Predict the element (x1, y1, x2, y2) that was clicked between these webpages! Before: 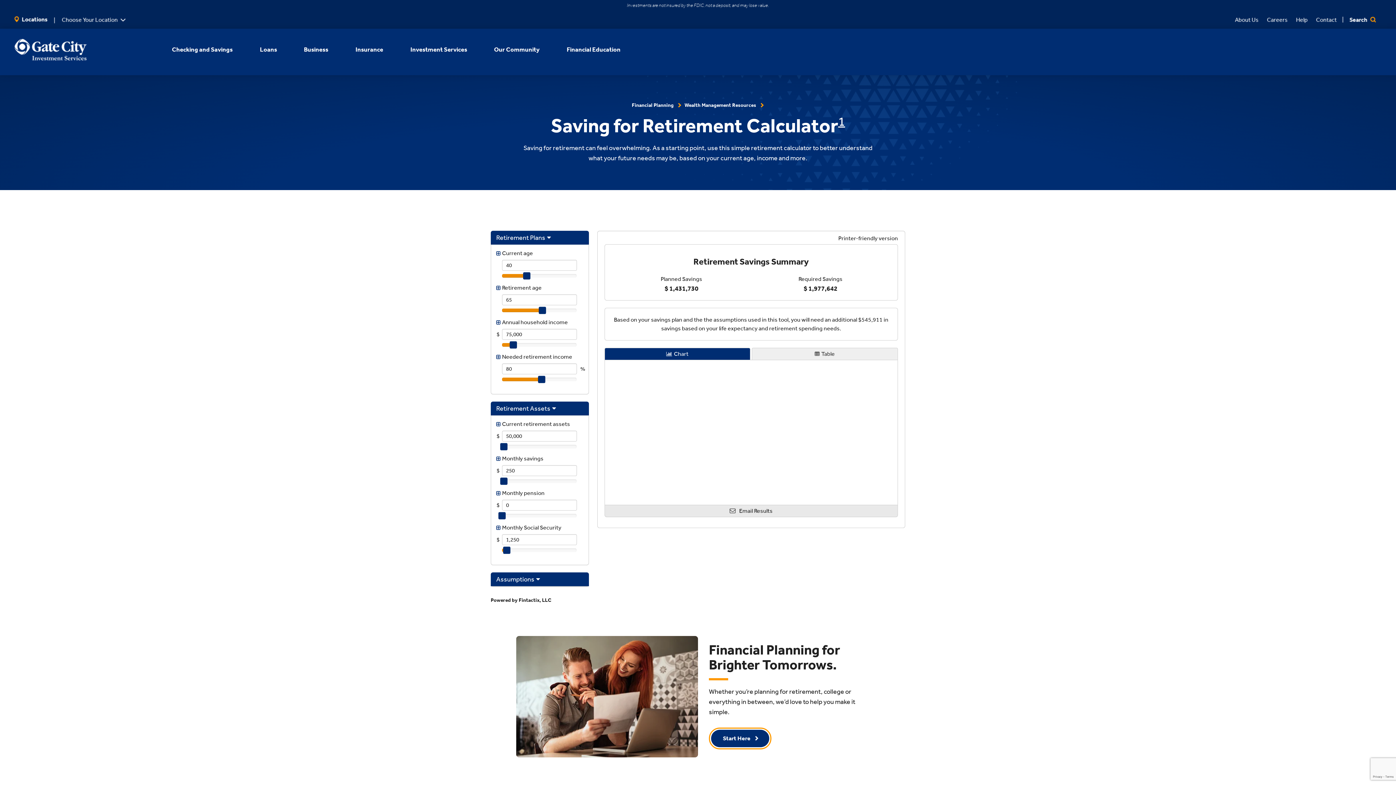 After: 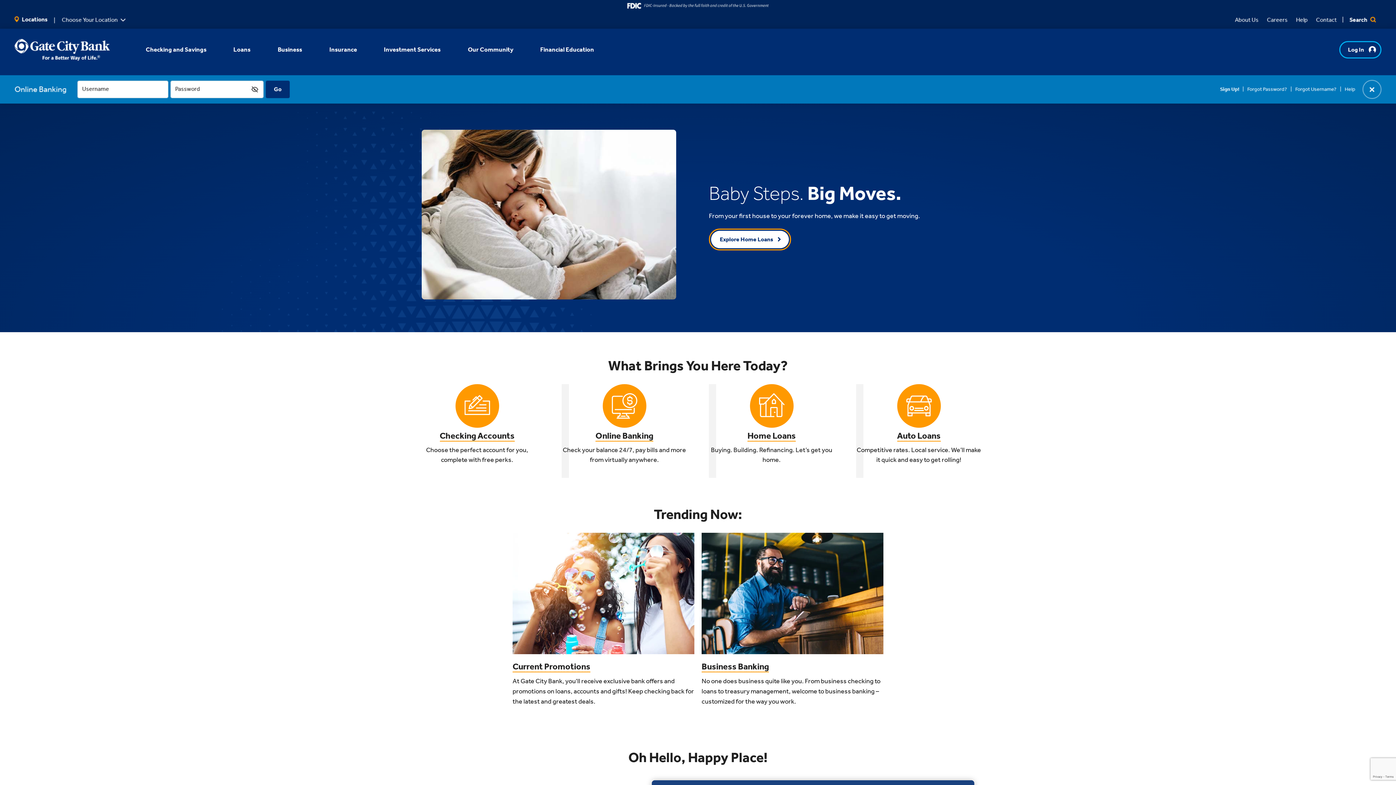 Action: bbox: (14, 38, 110, 61)